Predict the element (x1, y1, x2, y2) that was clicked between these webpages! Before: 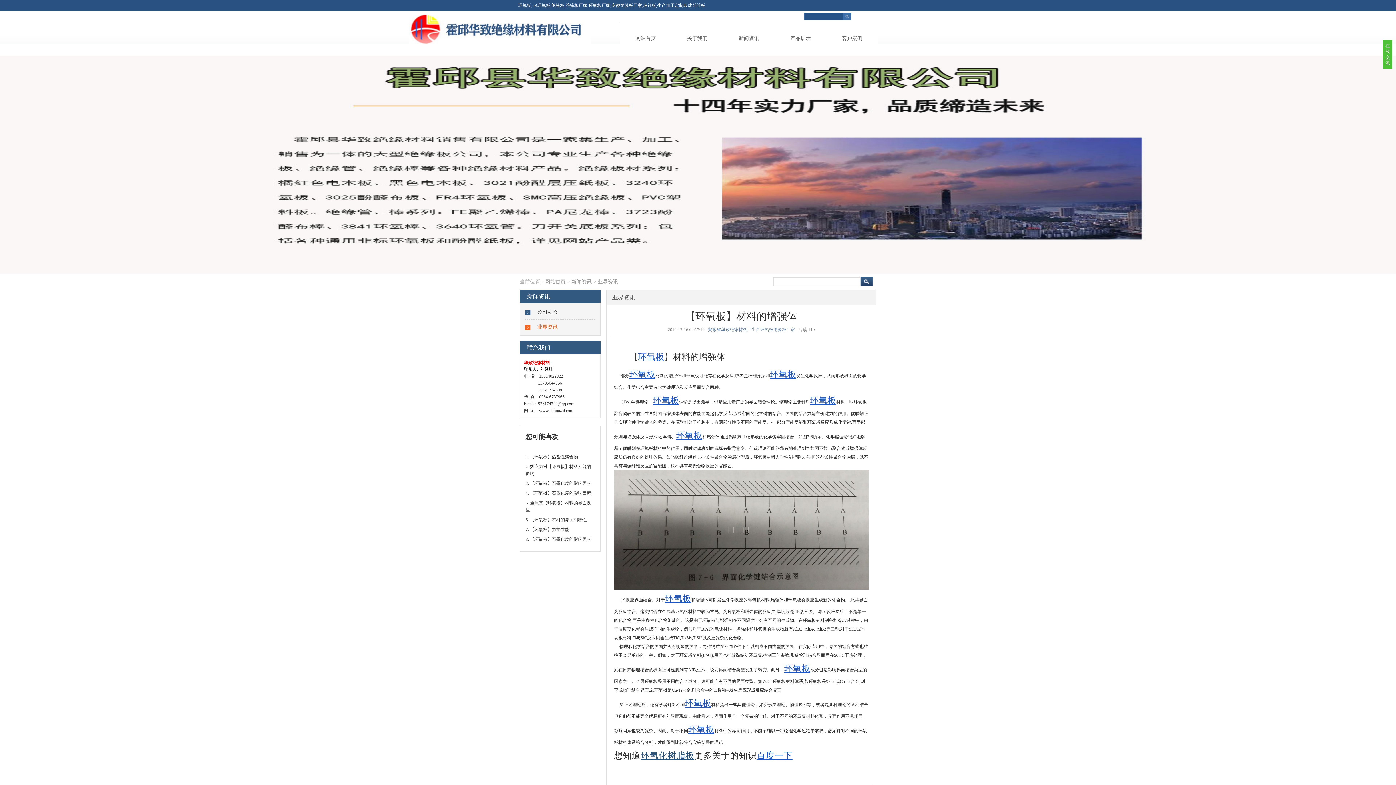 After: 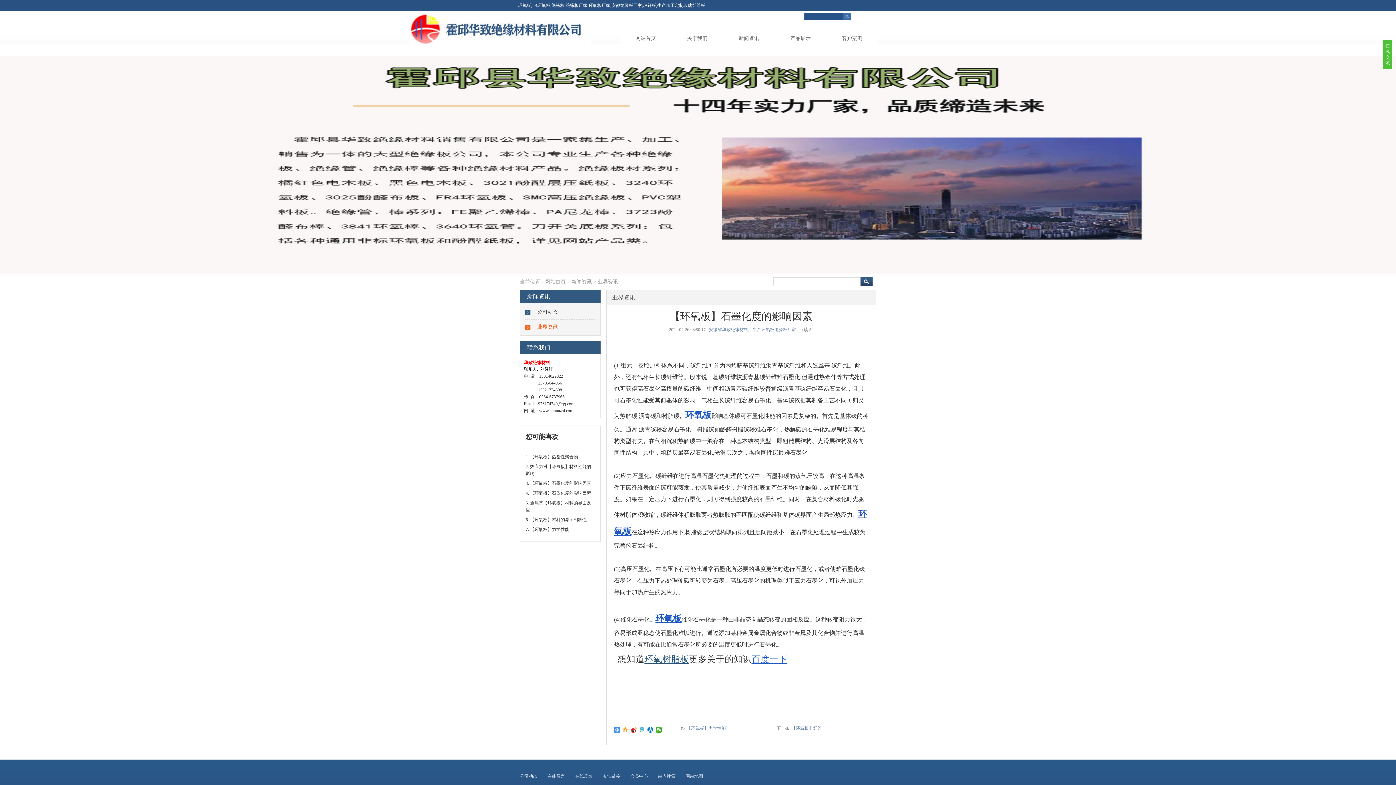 Action: bbox: (525, 537, 591, 542) label: 8. 【环氧板】石墨化度的影响因素